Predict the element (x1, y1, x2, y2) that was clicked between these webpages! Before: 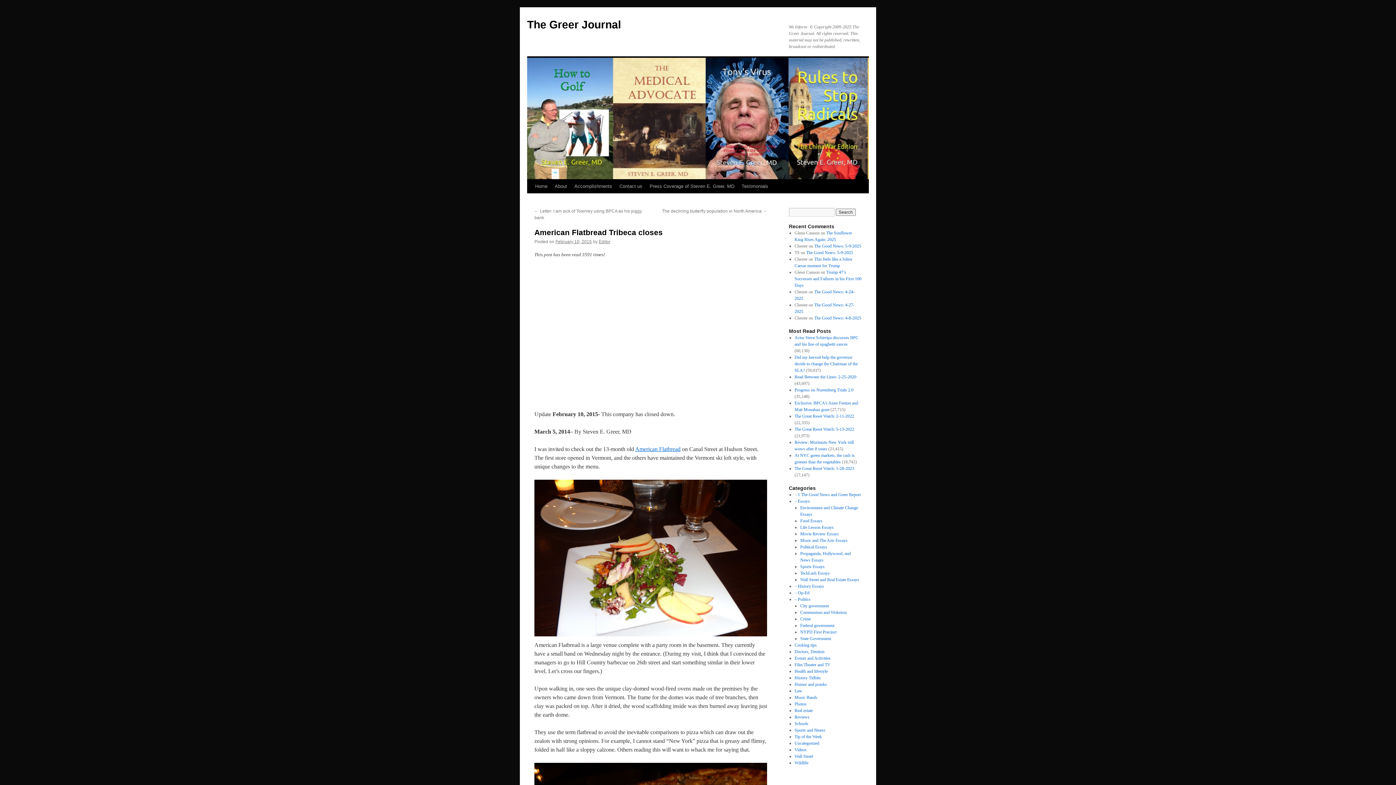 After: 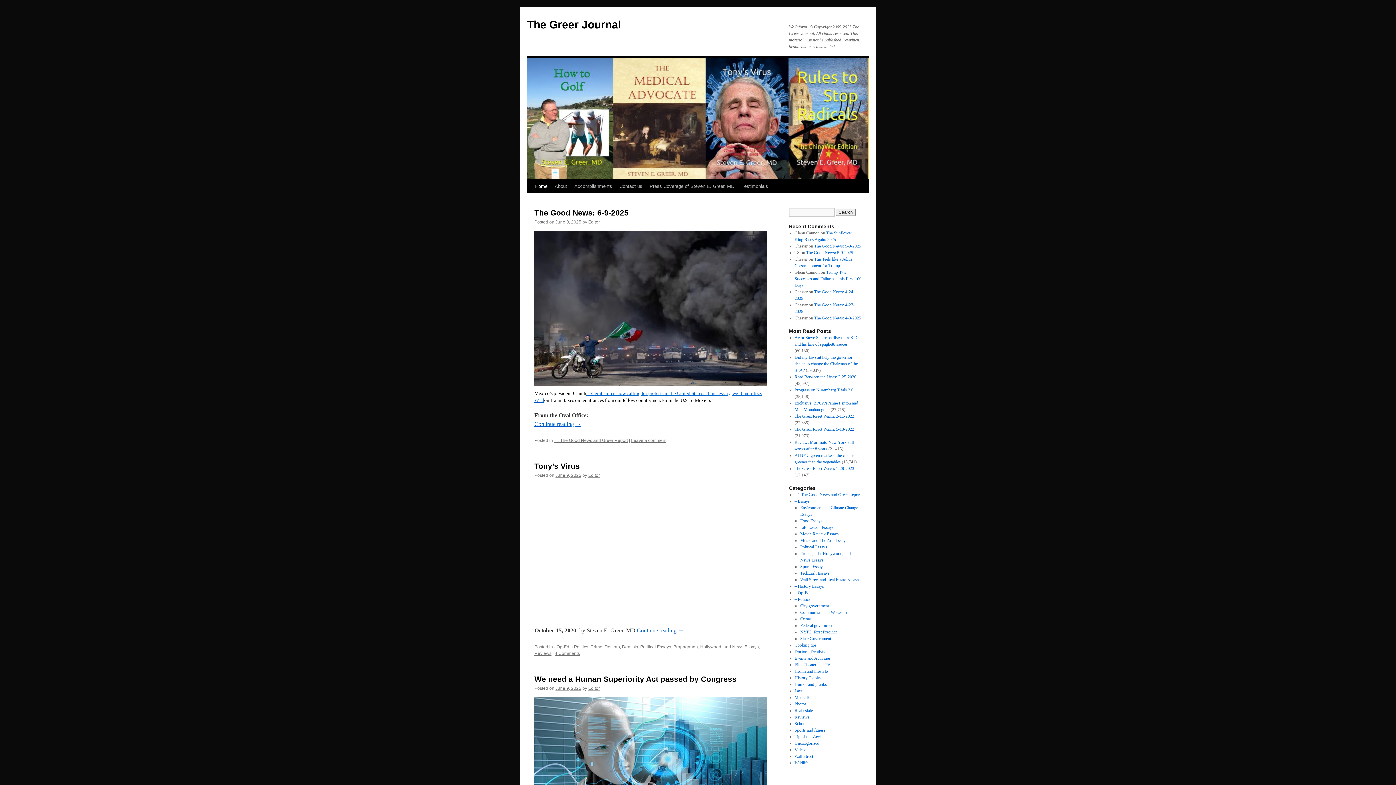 Action: bbox: (527, 18, 621, 30) label: The Greer Journal